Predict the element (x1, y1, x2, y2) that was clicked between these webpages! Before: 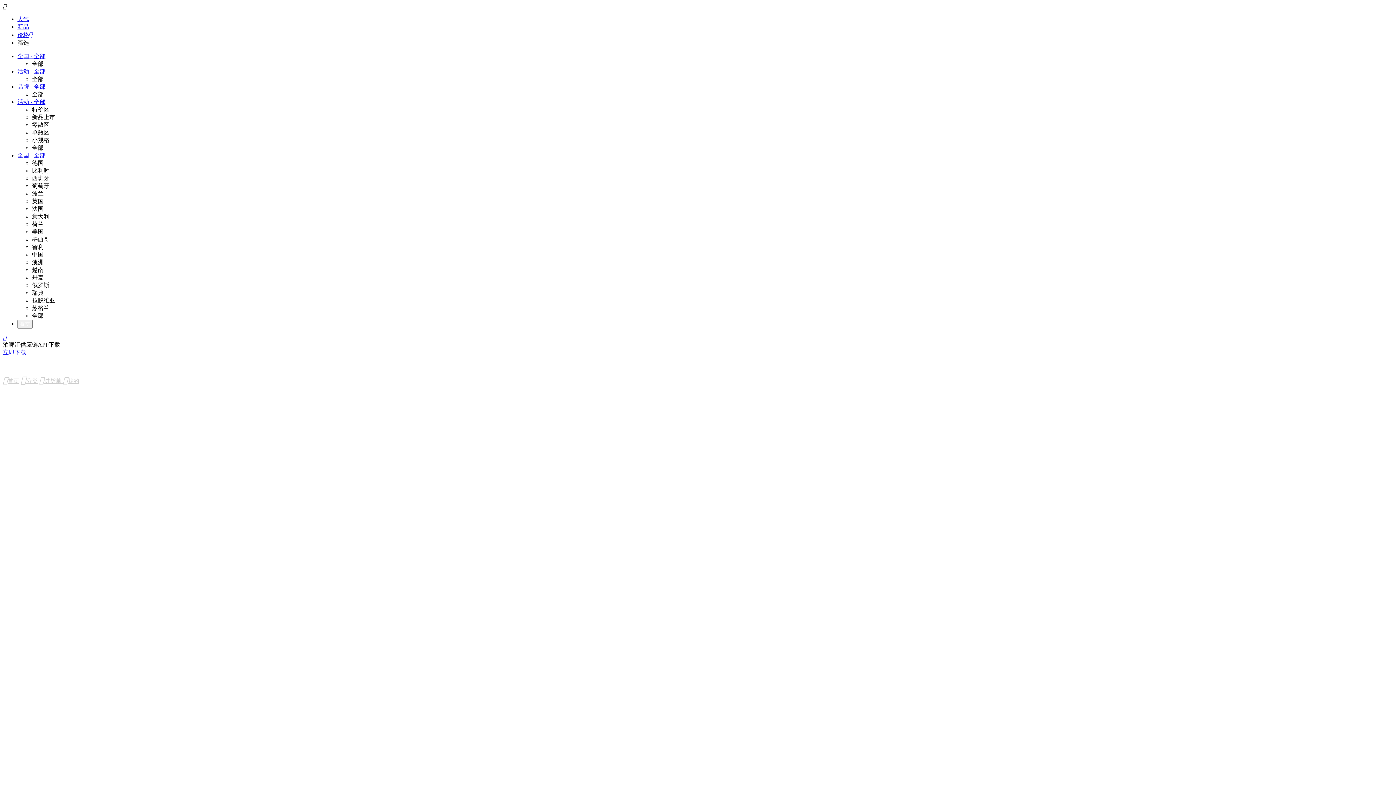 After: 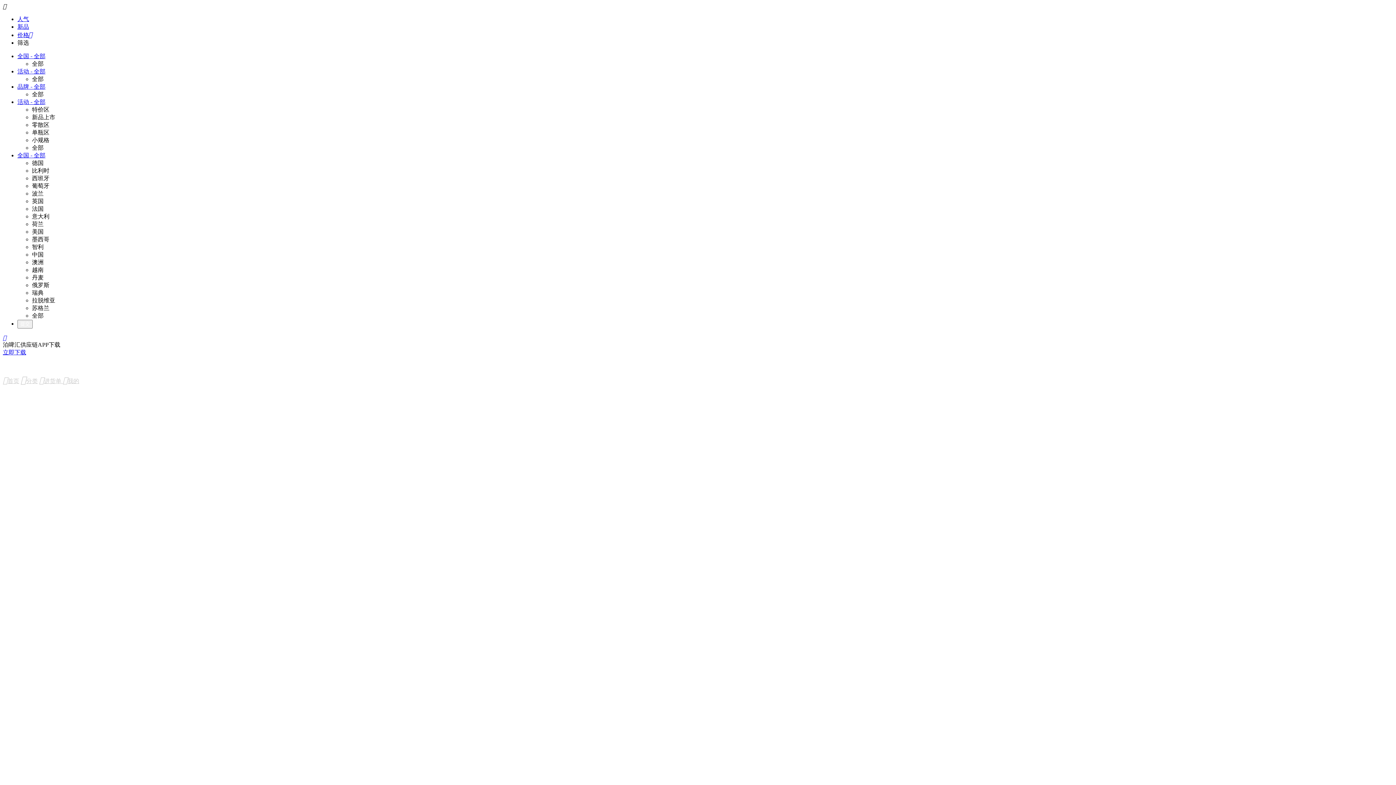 Action: label: 全国 - 全部 bbox: (17, 53, 45, 59)